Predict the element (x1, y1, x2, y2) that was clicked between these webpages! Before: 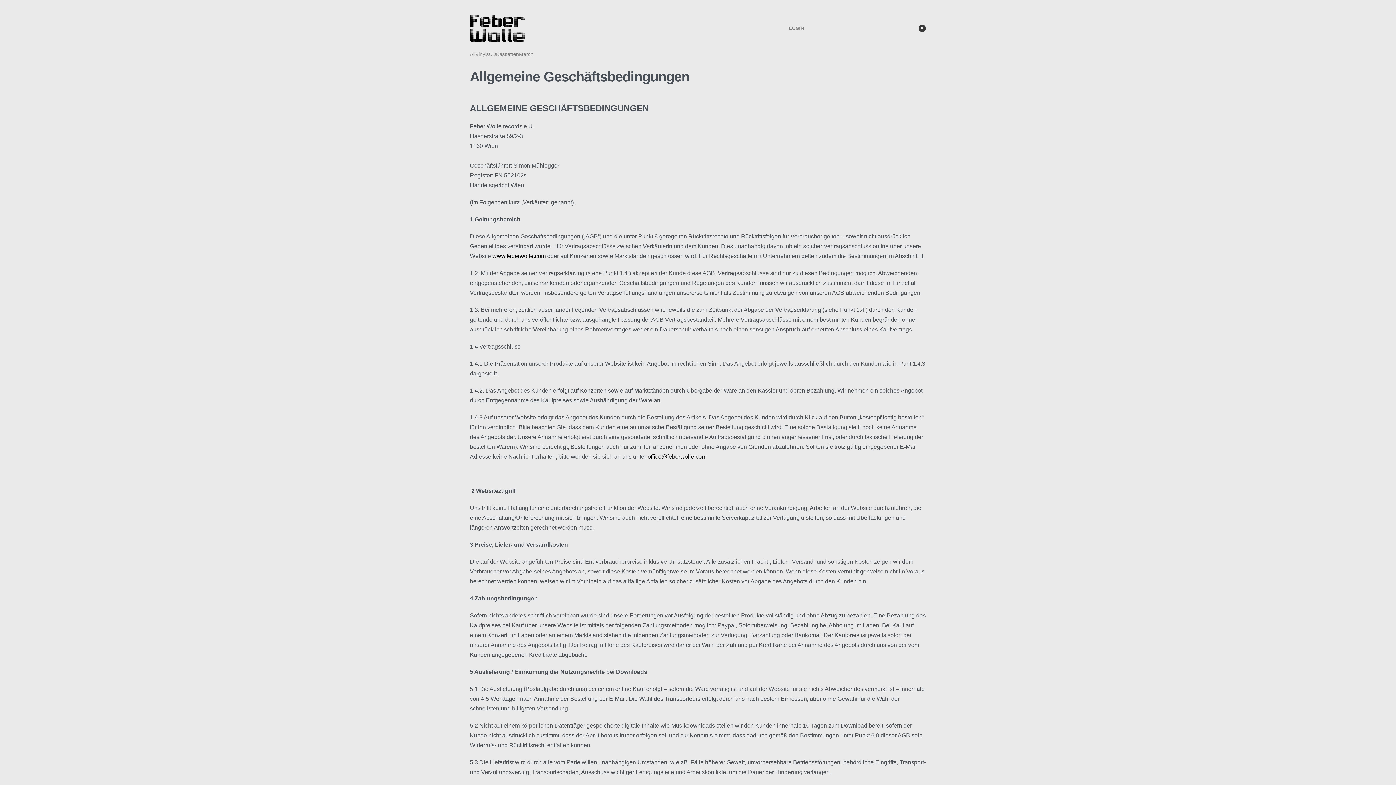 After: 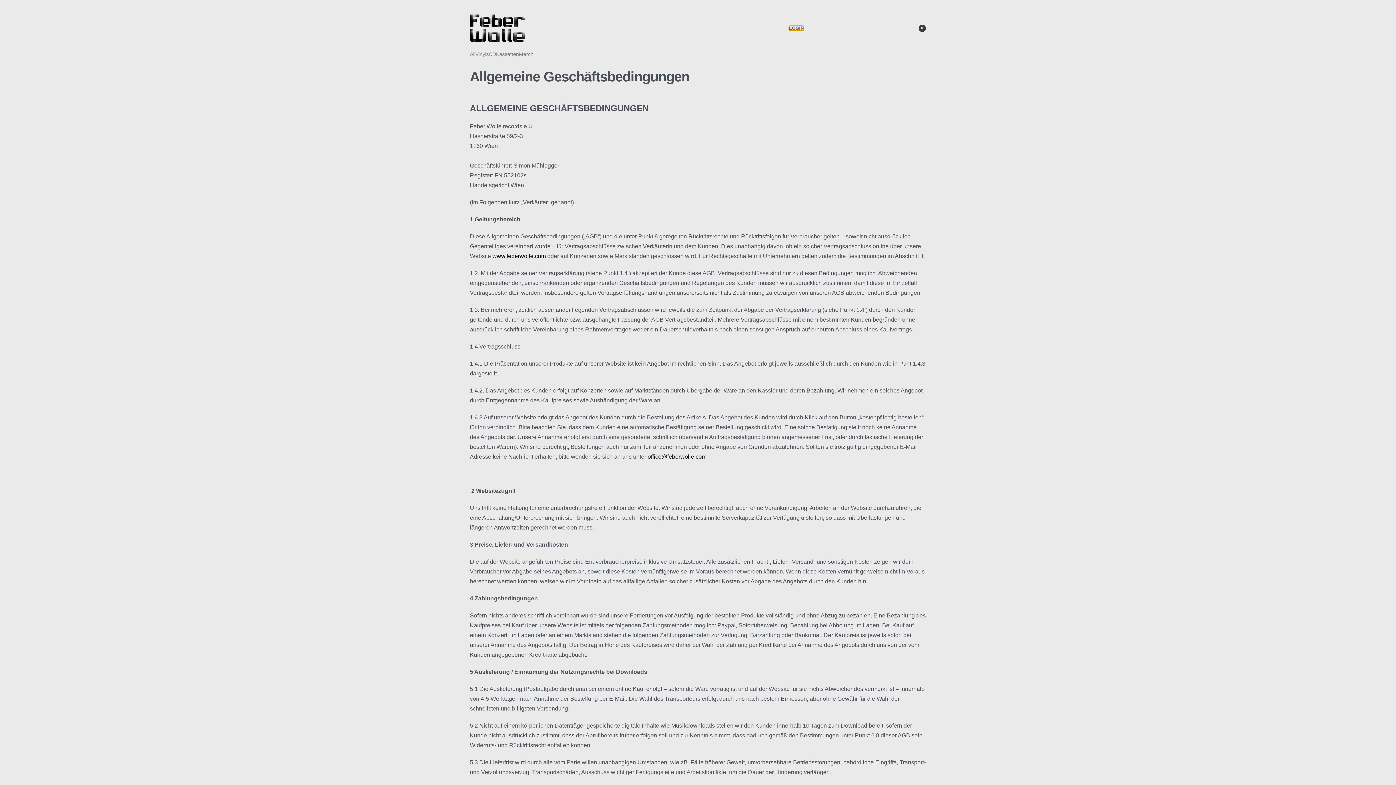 Action: bbox: (788, 25, 804, 30) label: LOGIN
LOGIN